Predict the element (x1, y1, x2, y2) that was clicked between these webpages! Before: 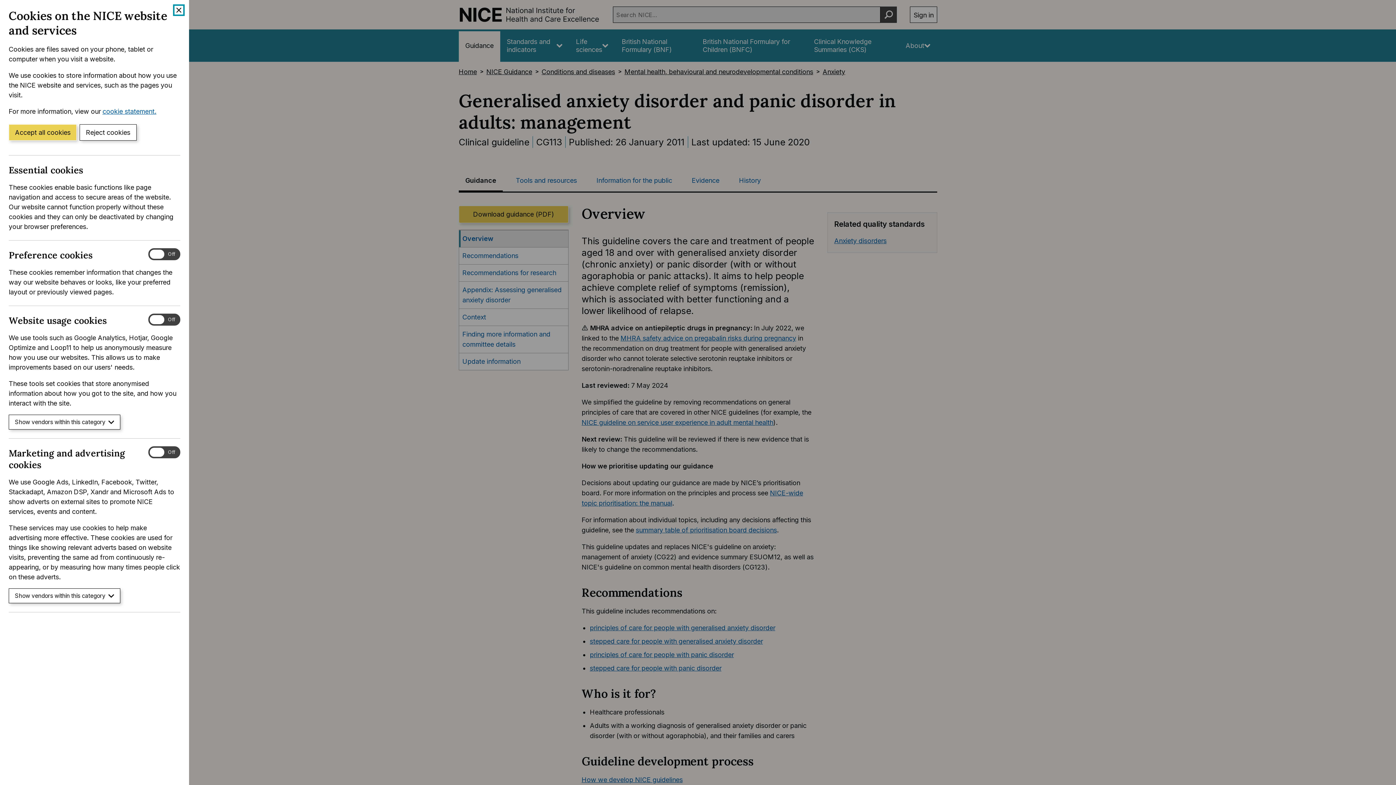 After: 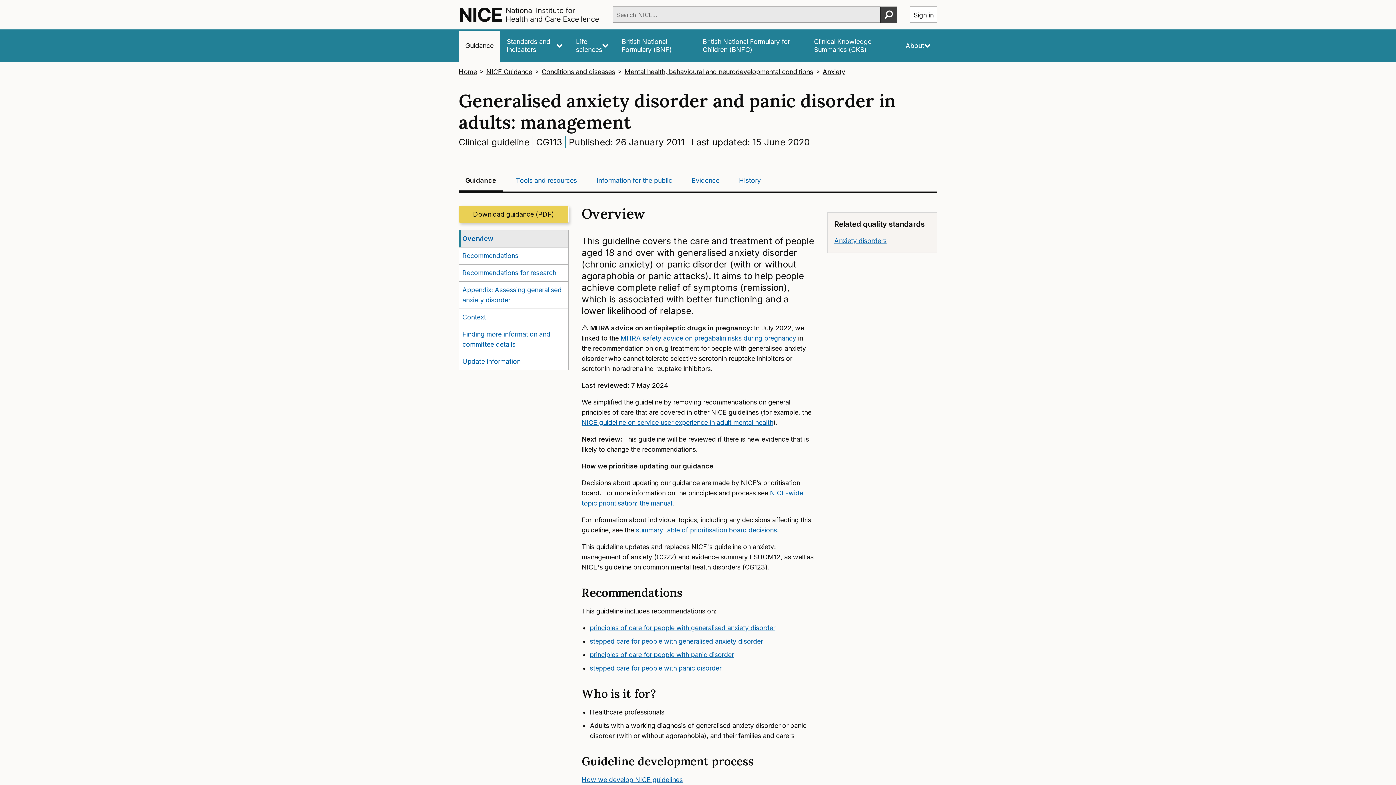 Action: bbox: (174, 5, 183, 14) label: Close cookie banner